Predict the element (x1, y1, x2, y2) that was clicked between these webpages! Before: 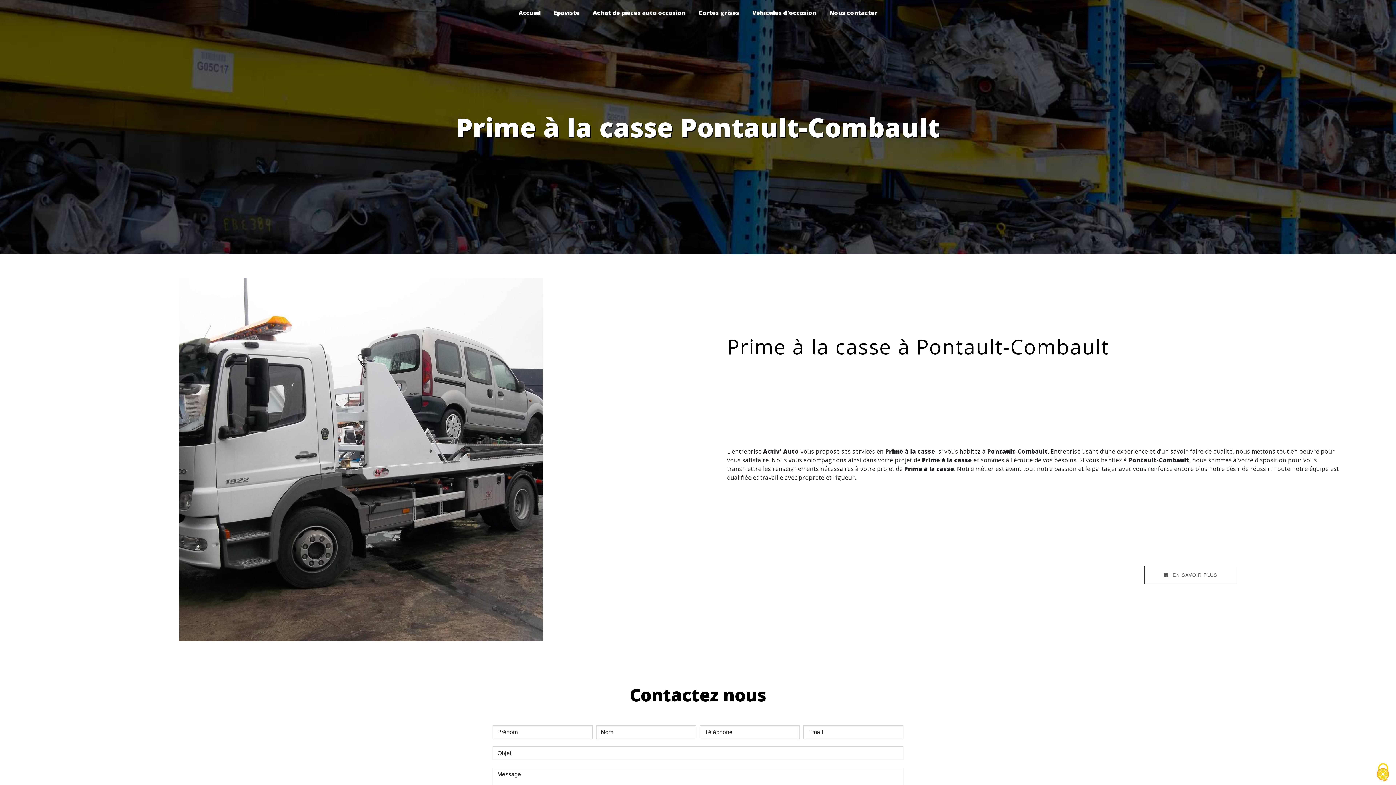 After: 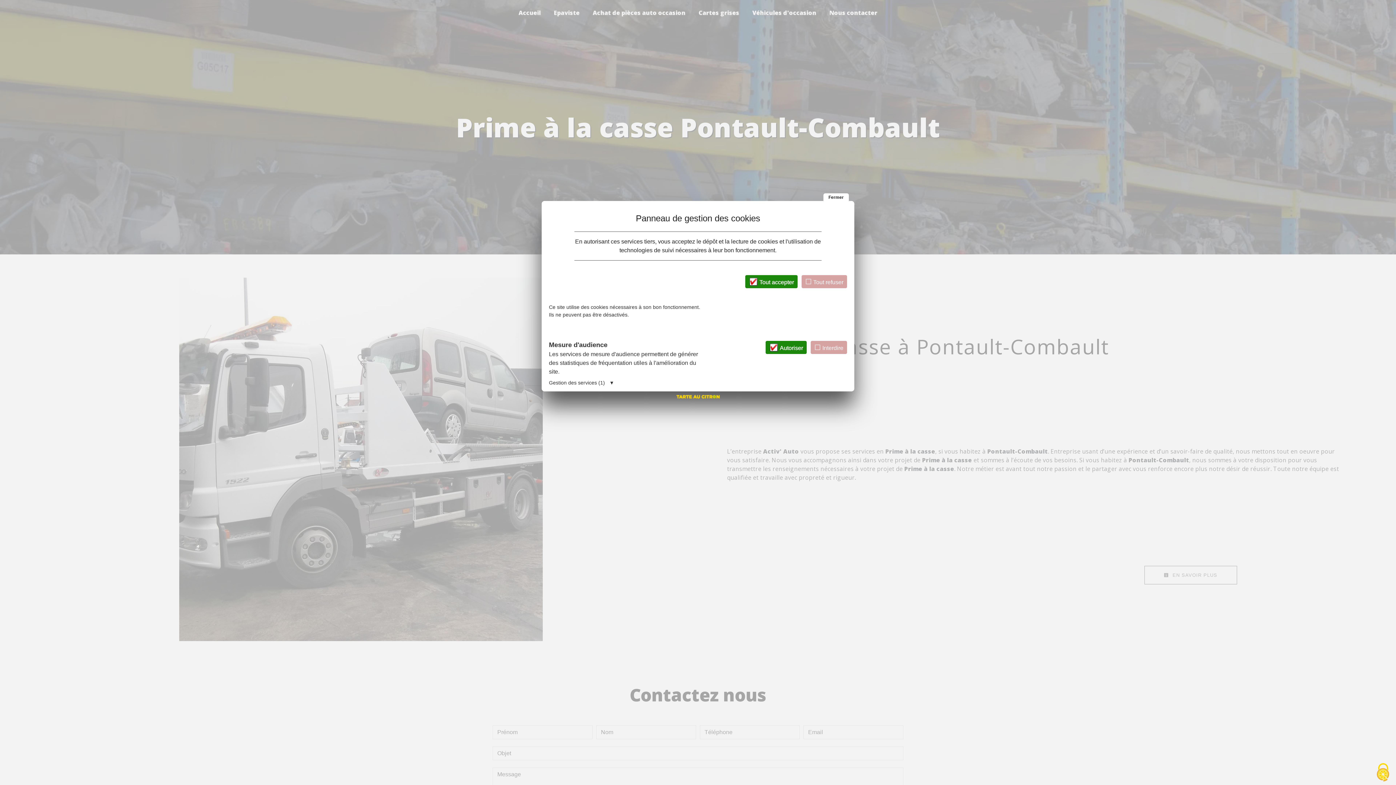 Action: bbox: (1370, 760, 1396, 785) label: Cookies (fenêtre modale)